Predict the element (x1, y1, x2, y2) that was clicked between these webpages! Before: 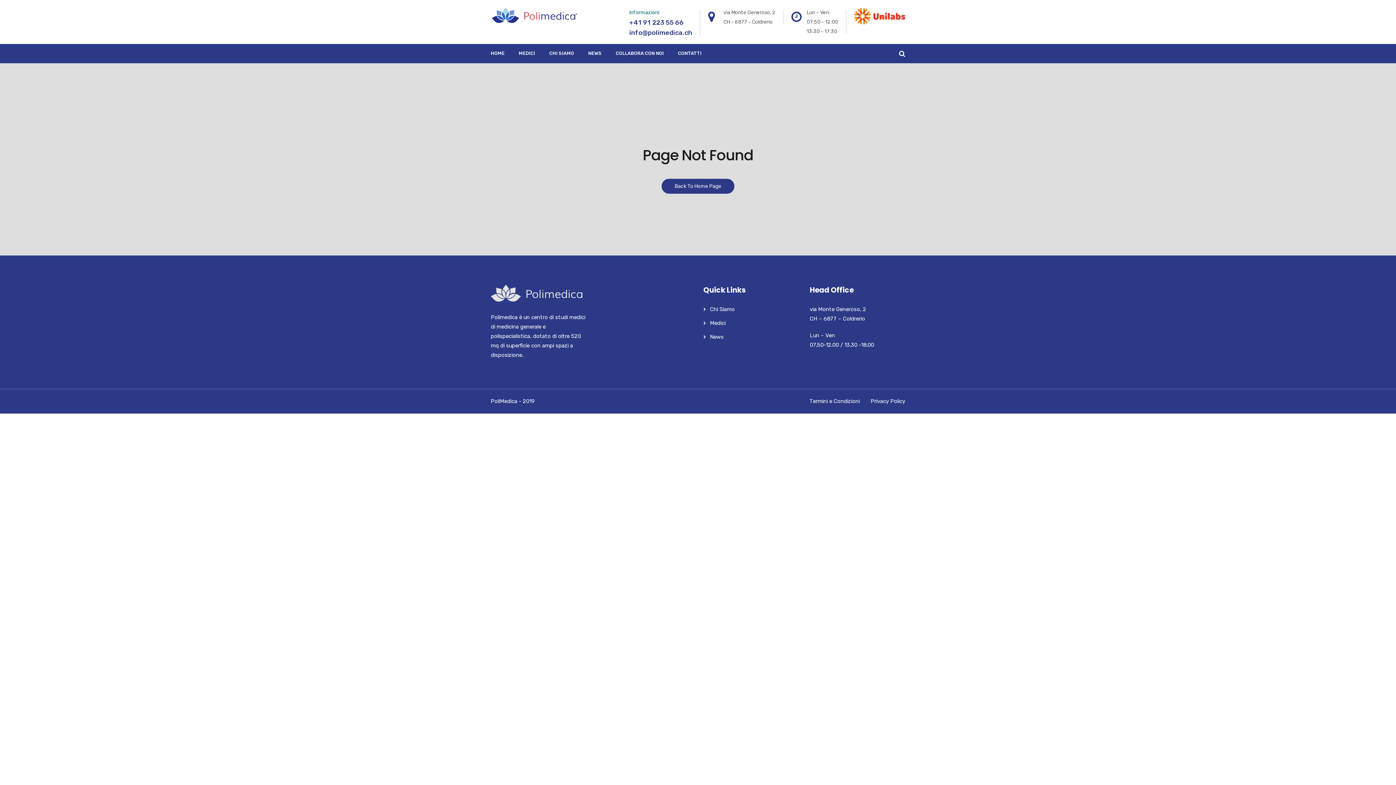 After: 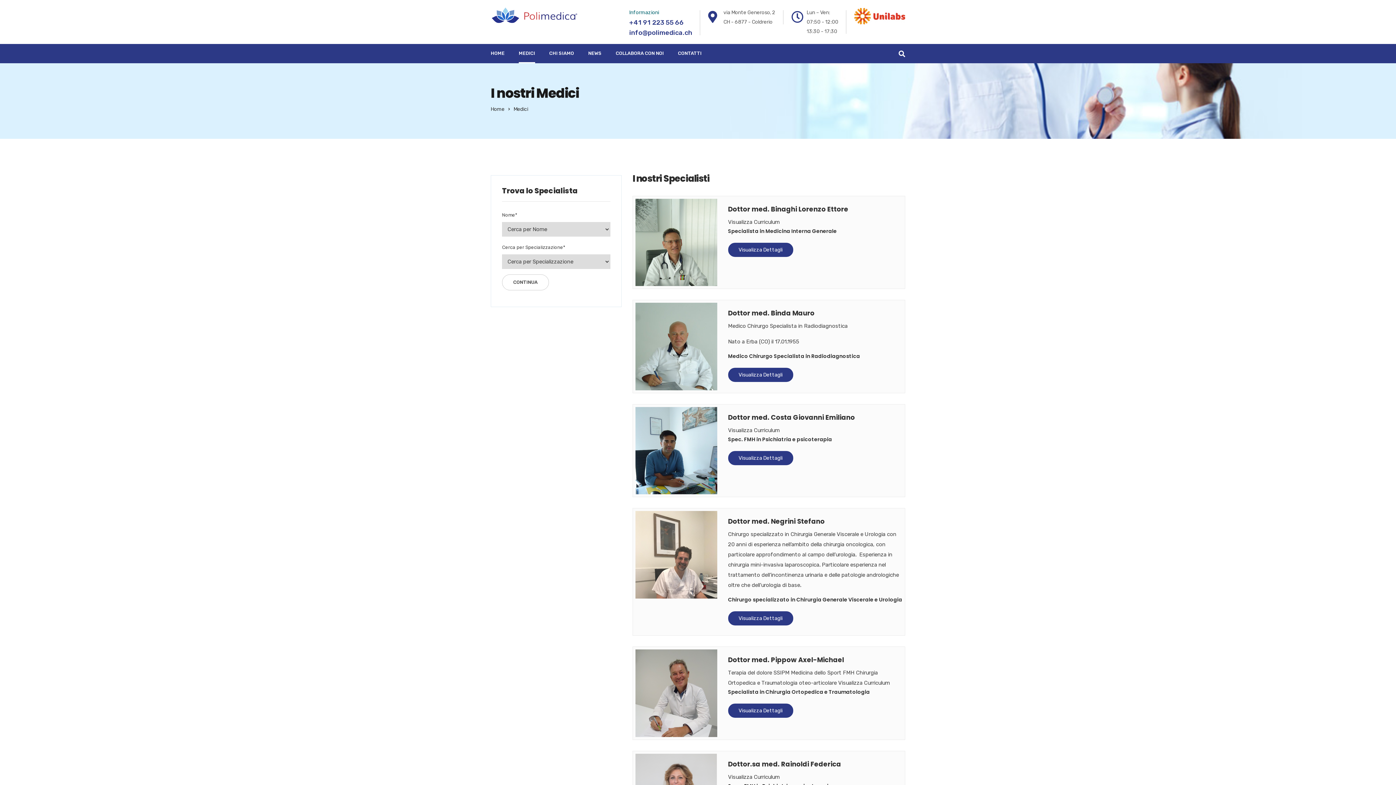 Action: label: Medici bbox: (710, 320, 725, 326)